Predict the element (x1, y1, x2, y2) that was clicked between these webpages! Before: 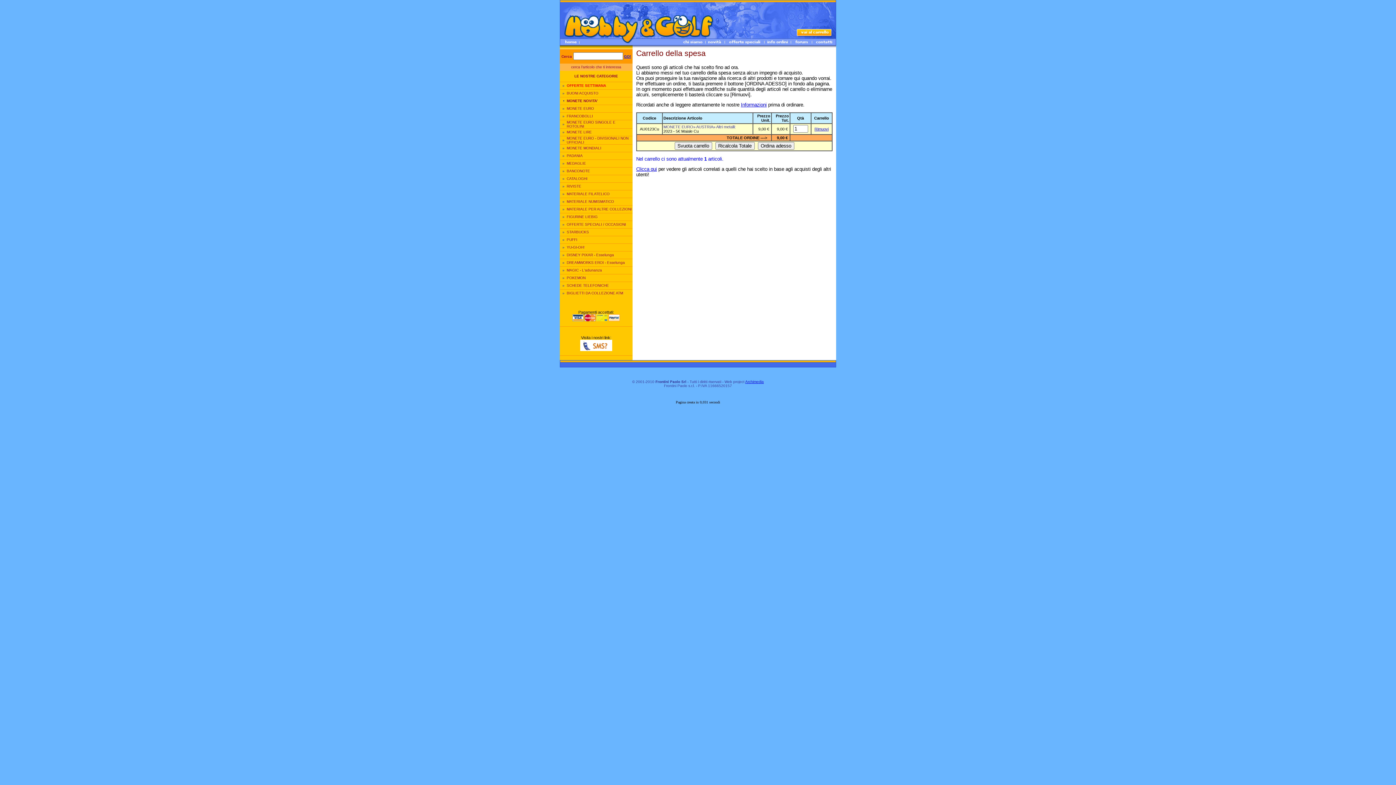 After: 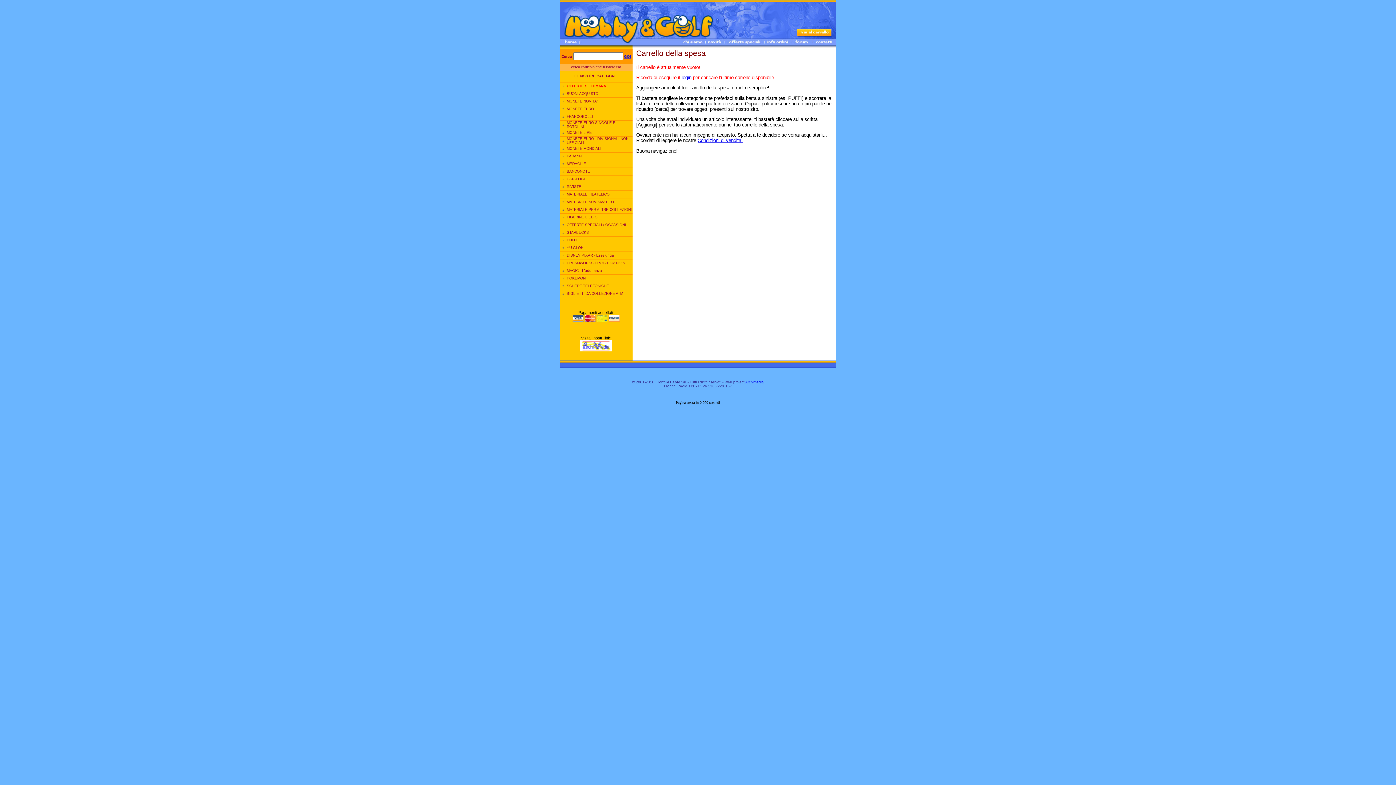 Action: label: Rimuovi bbox: (814, 127, 828, 131)